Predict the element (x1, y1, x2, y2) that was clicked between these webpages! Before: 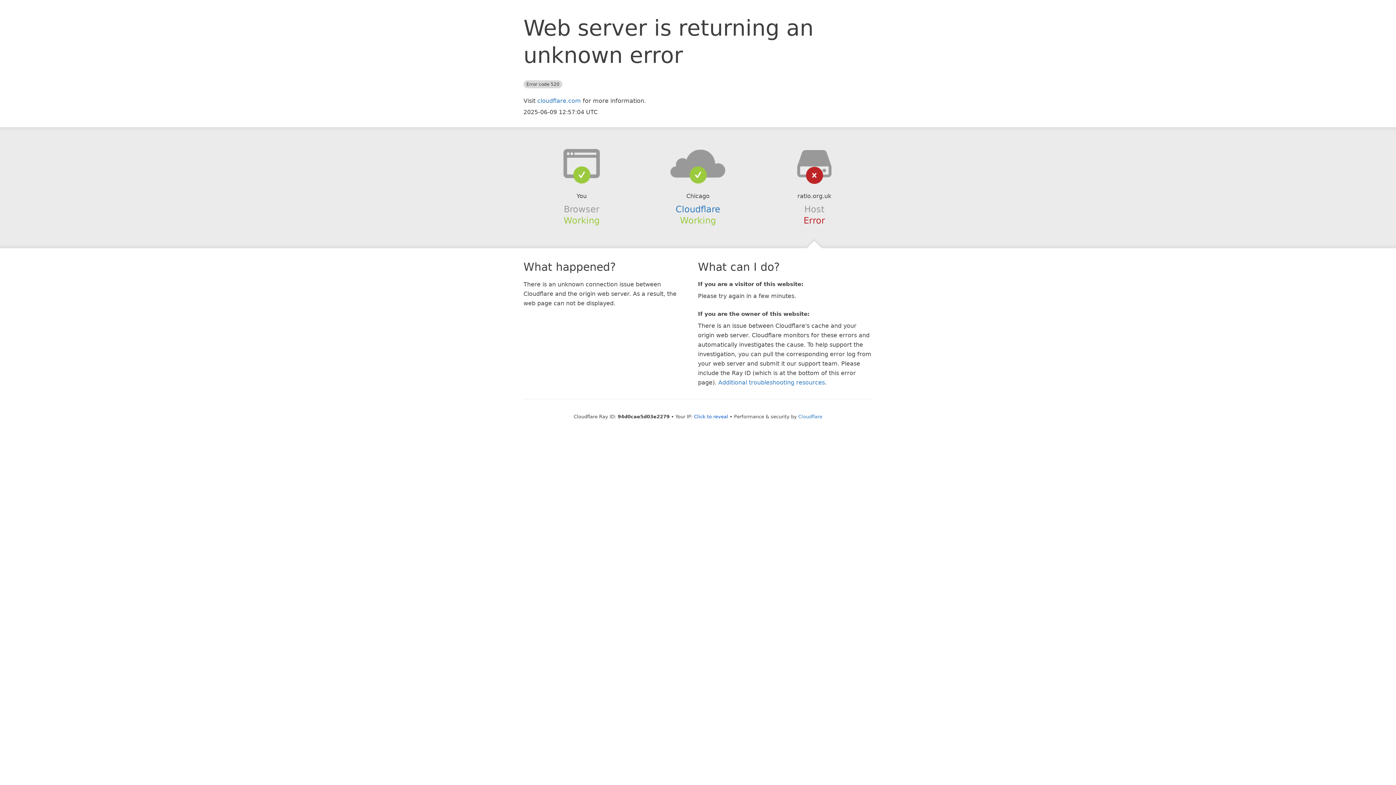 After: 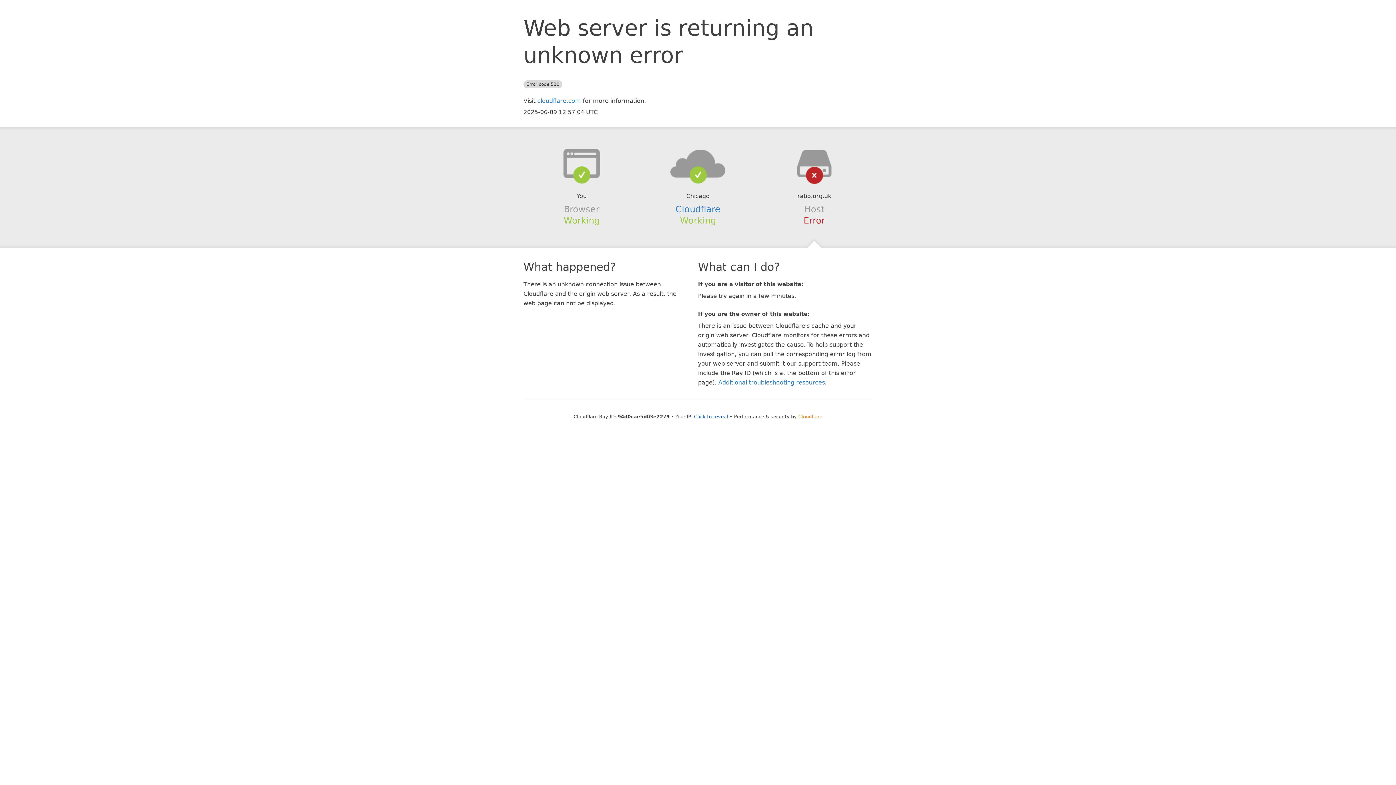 Action: bbox: (798, 414, 822, 419) label: Cloudflare